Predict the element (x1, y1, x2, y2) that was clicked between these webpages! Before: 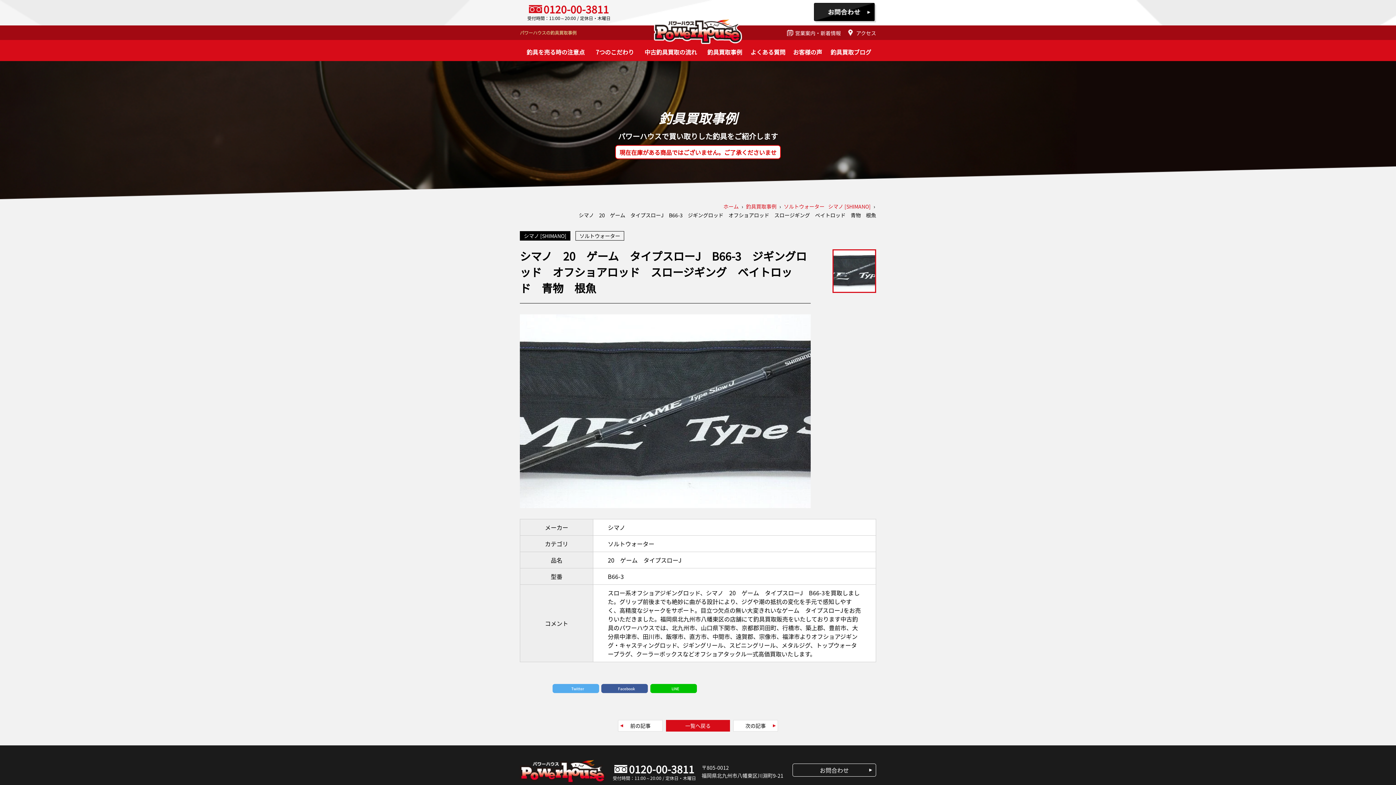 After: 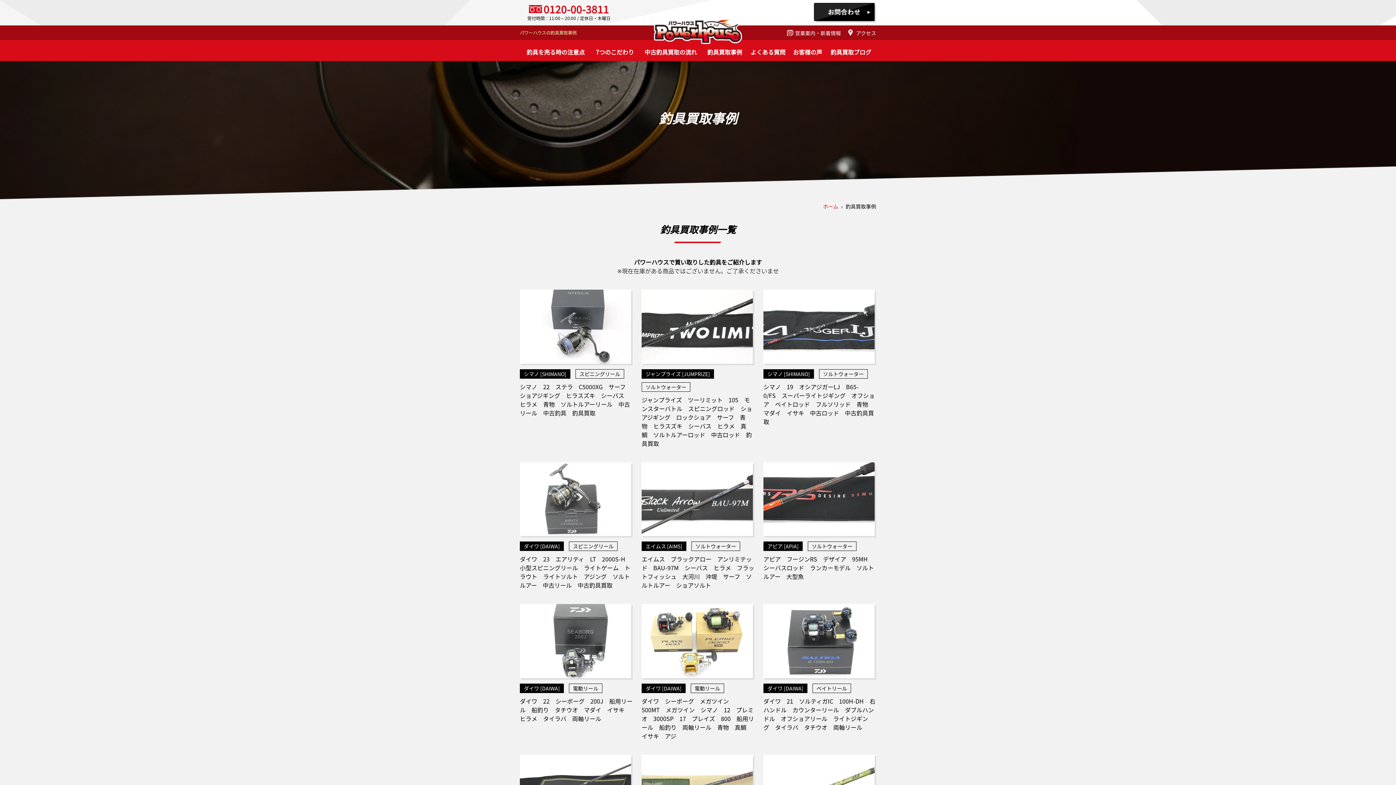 Action: label: 釣具買取事例 bbox: (703, 40, 746, 61)